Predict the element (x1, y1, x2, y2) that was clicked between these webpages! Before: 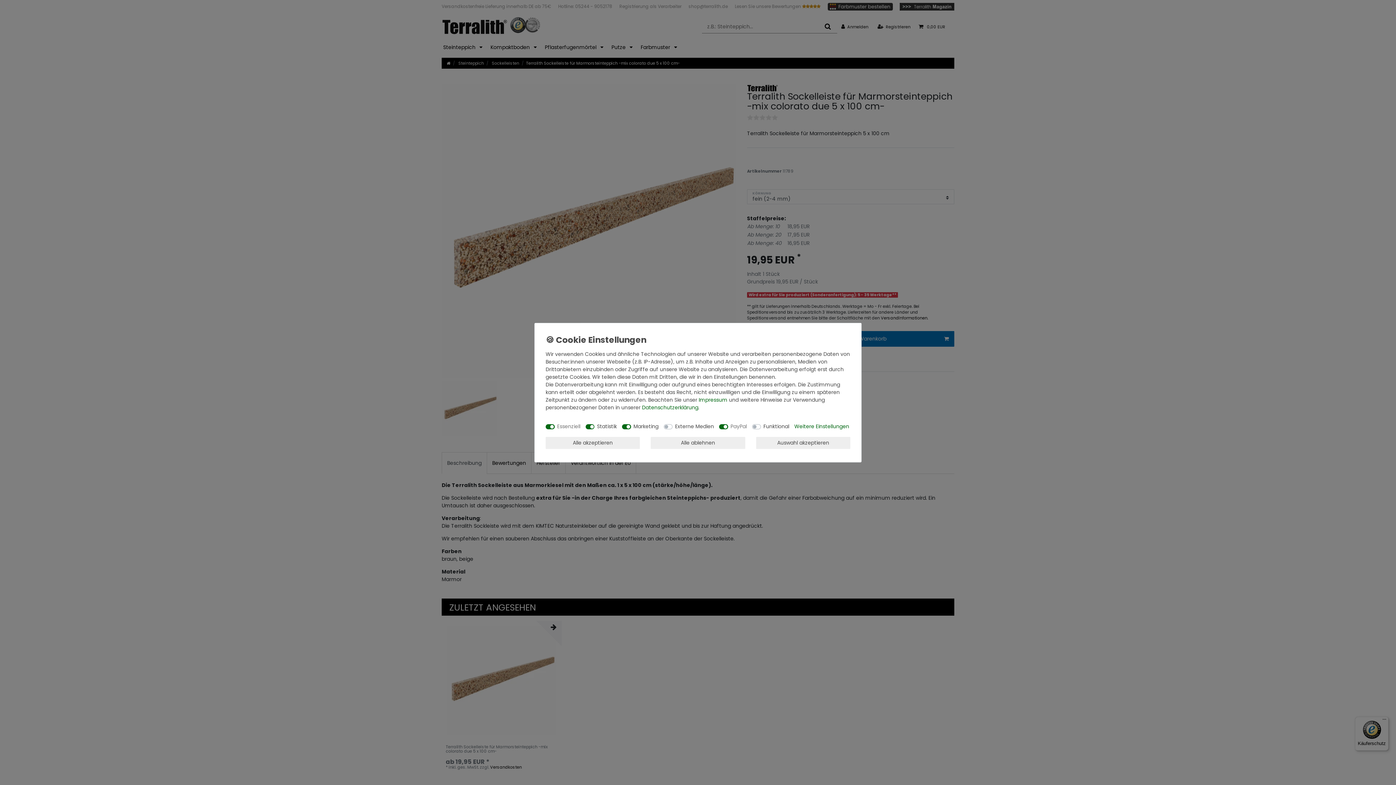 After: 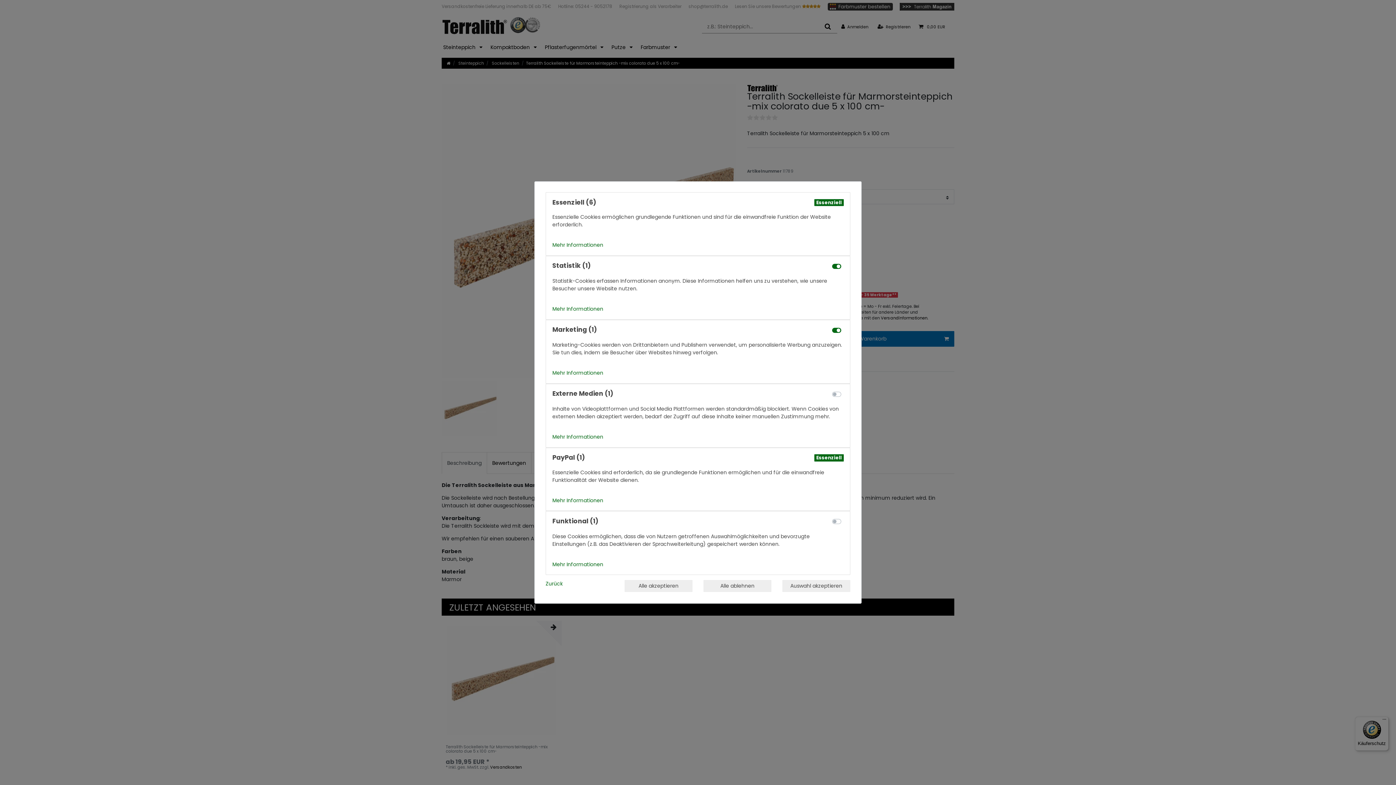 Action: bbox: (794, 423, 849, 430) label: Weitere Einstellungen